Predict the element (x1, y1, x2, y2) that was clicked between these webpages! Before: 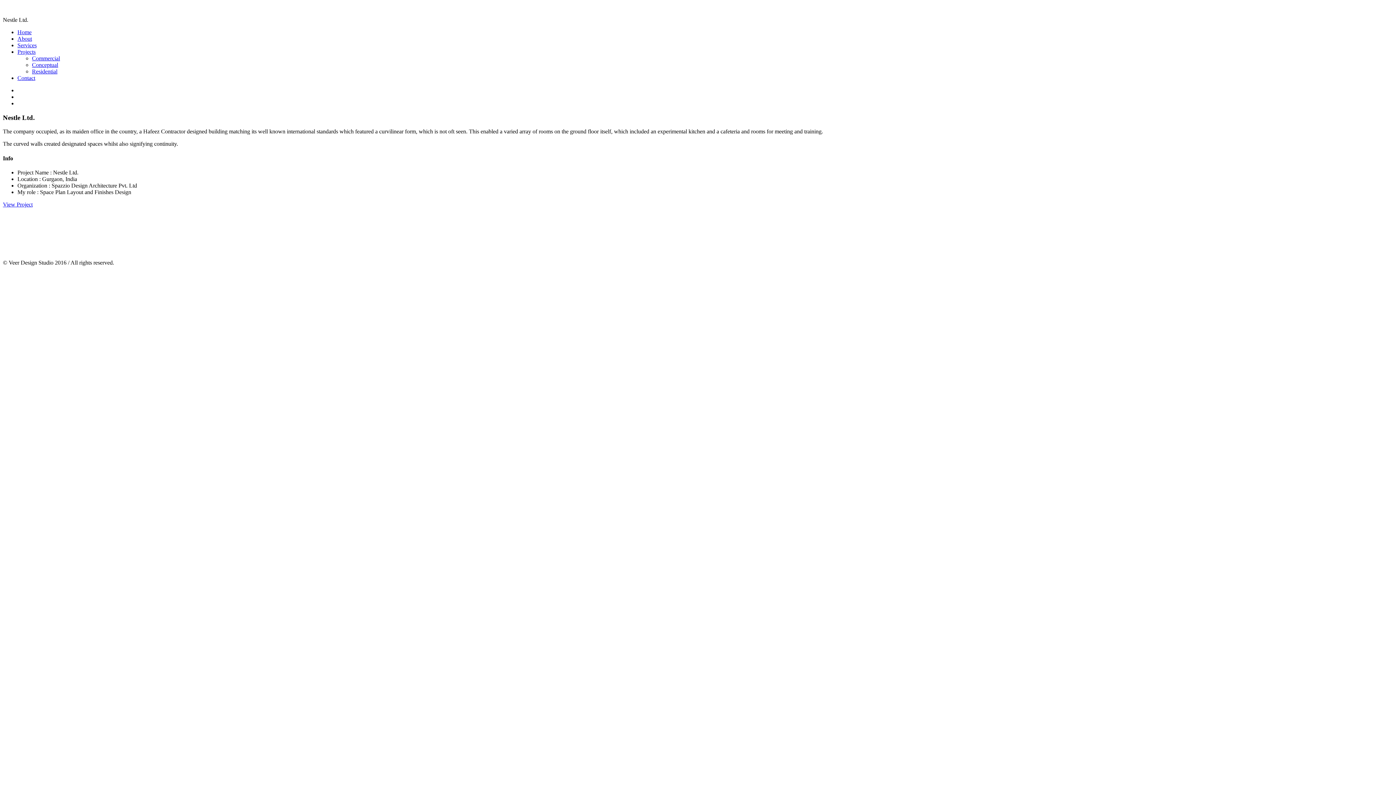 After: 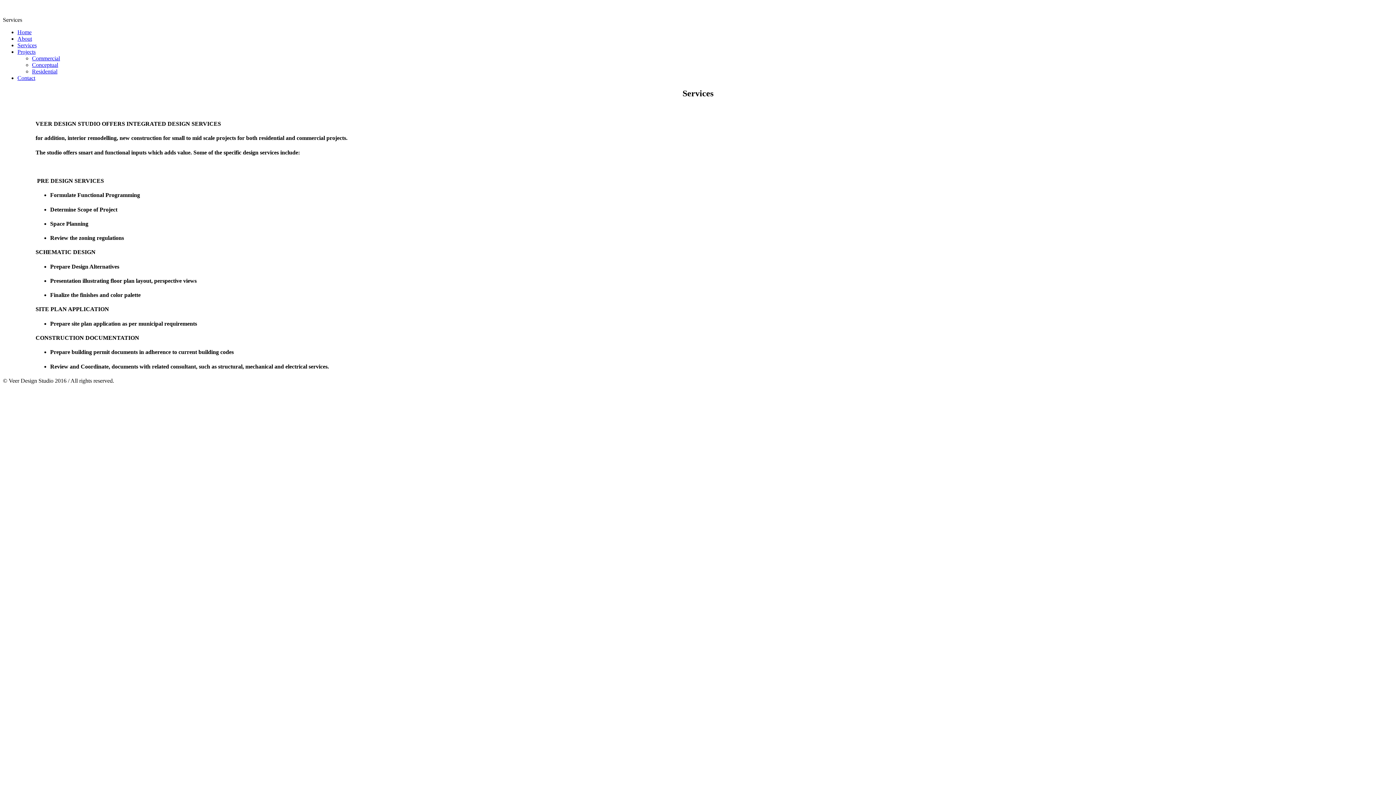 Action: bbox: (17, 42, 36, 48) label: Services